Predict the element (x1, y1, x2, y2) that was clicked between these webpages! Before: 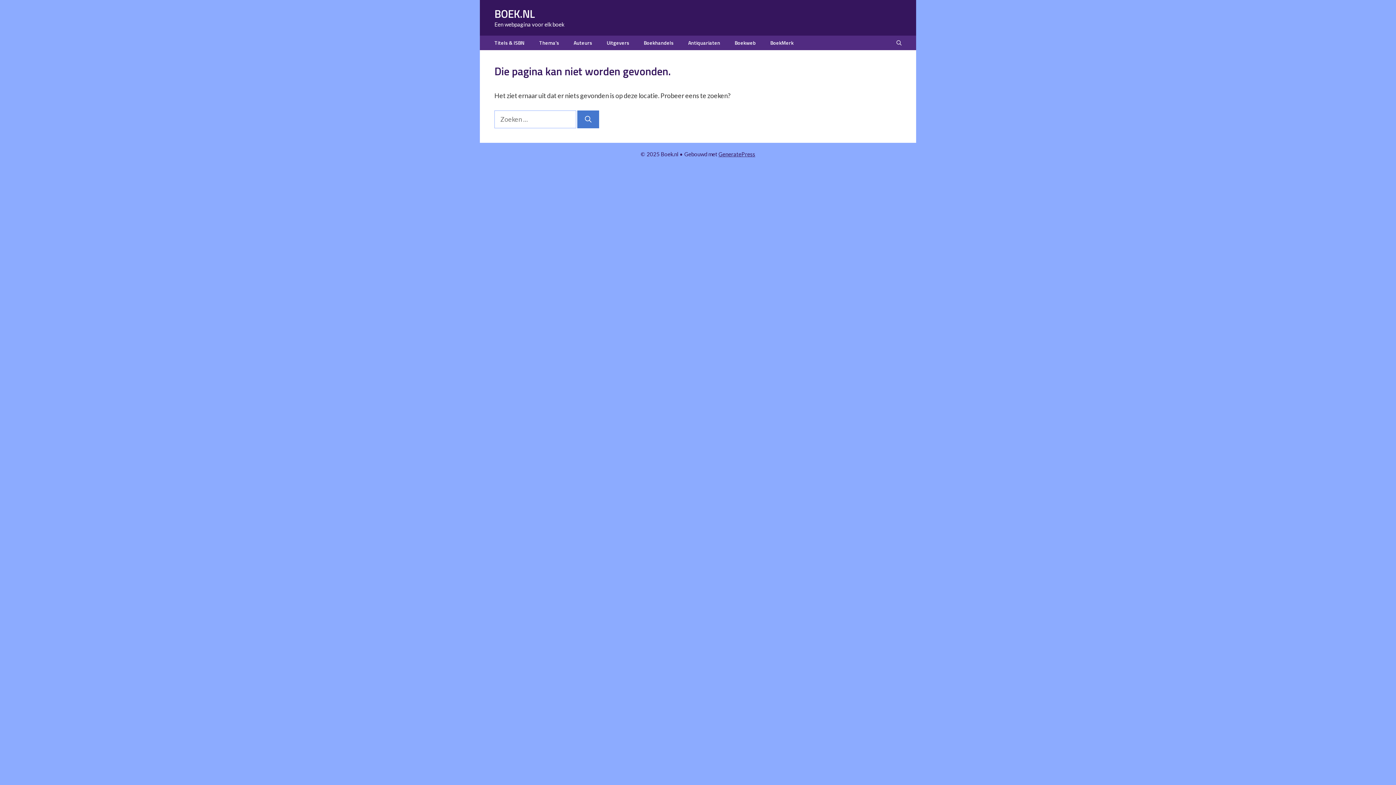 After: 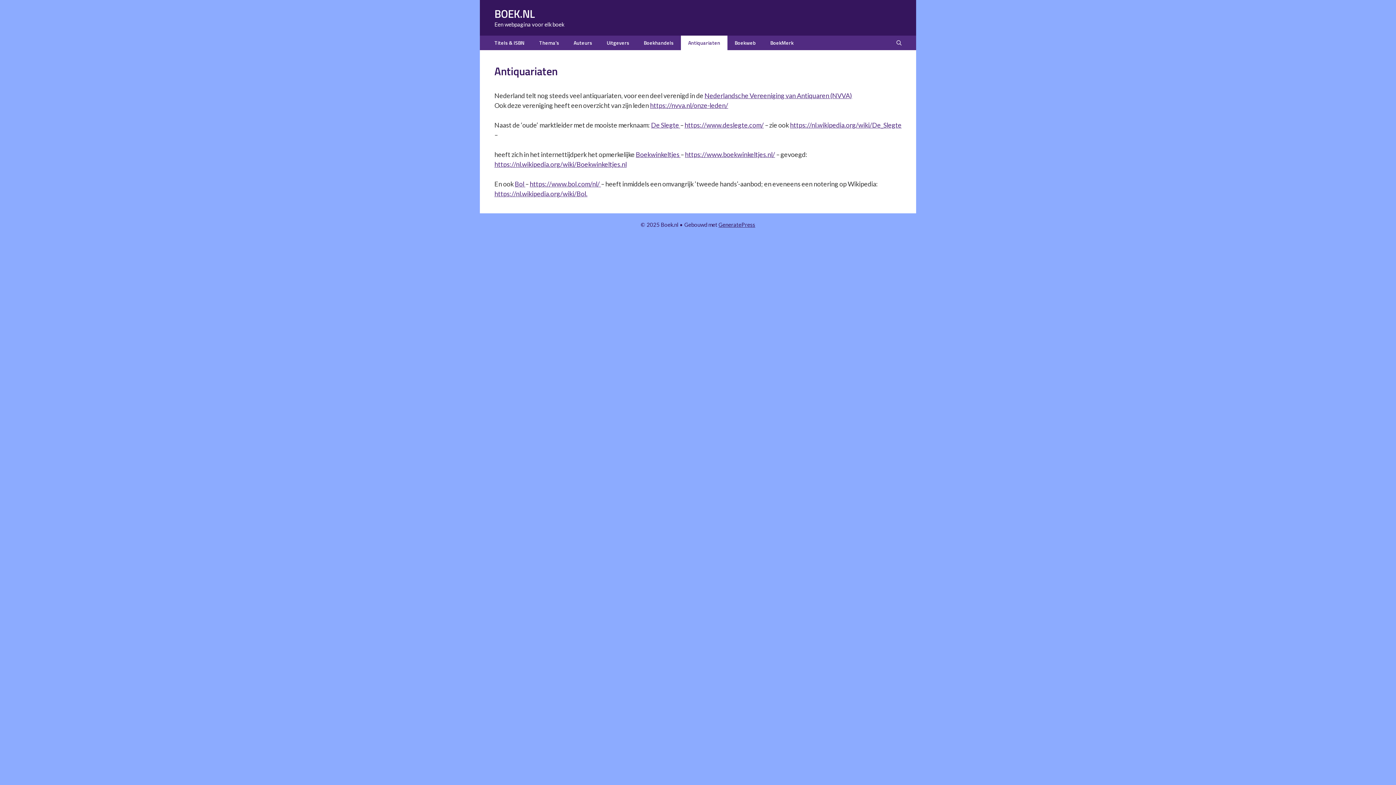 Action: bbox: (681, 35, 727, 50) label: Antiquariaten